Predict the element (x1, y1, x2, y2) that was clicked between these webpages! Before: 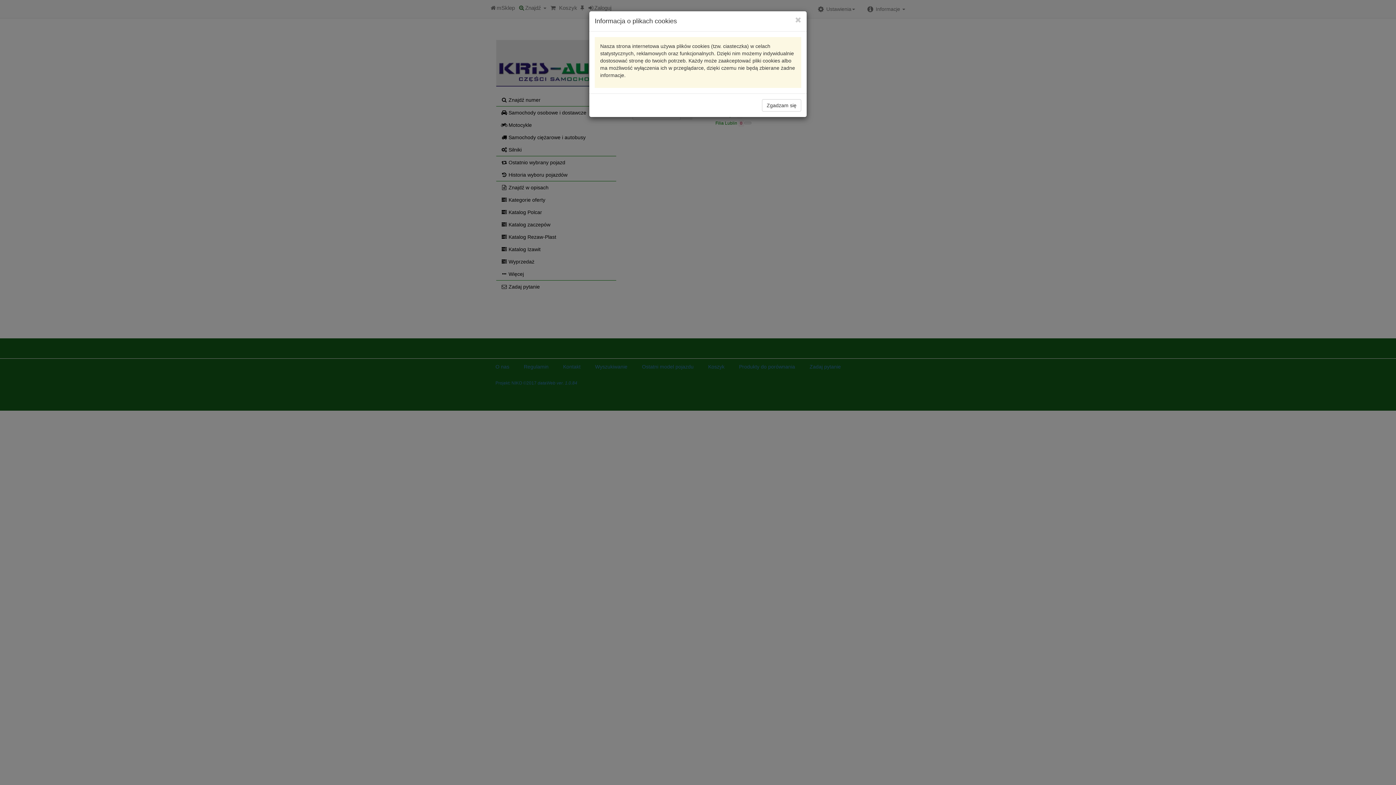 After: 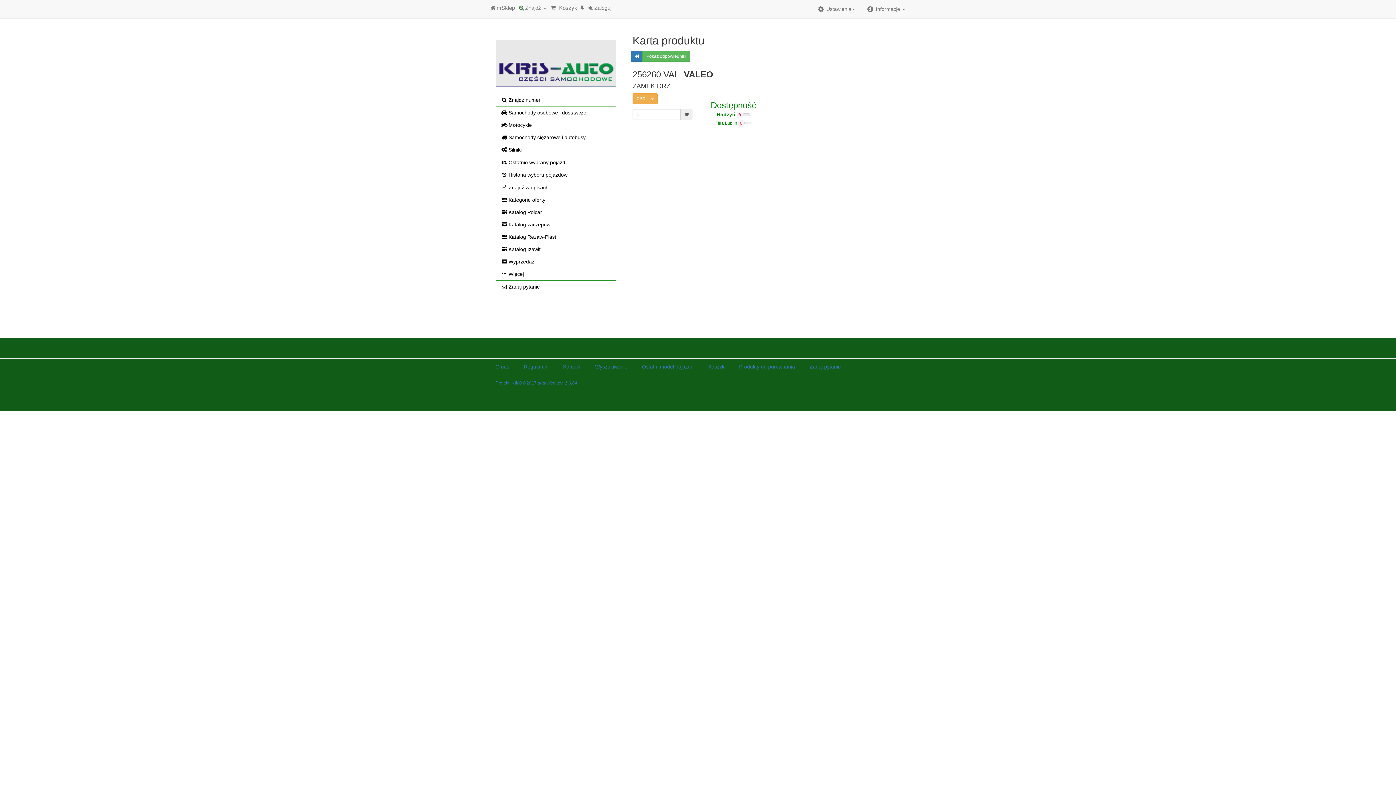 Action: label: Zgadzam się bbox: (762, 99, 801, 111)